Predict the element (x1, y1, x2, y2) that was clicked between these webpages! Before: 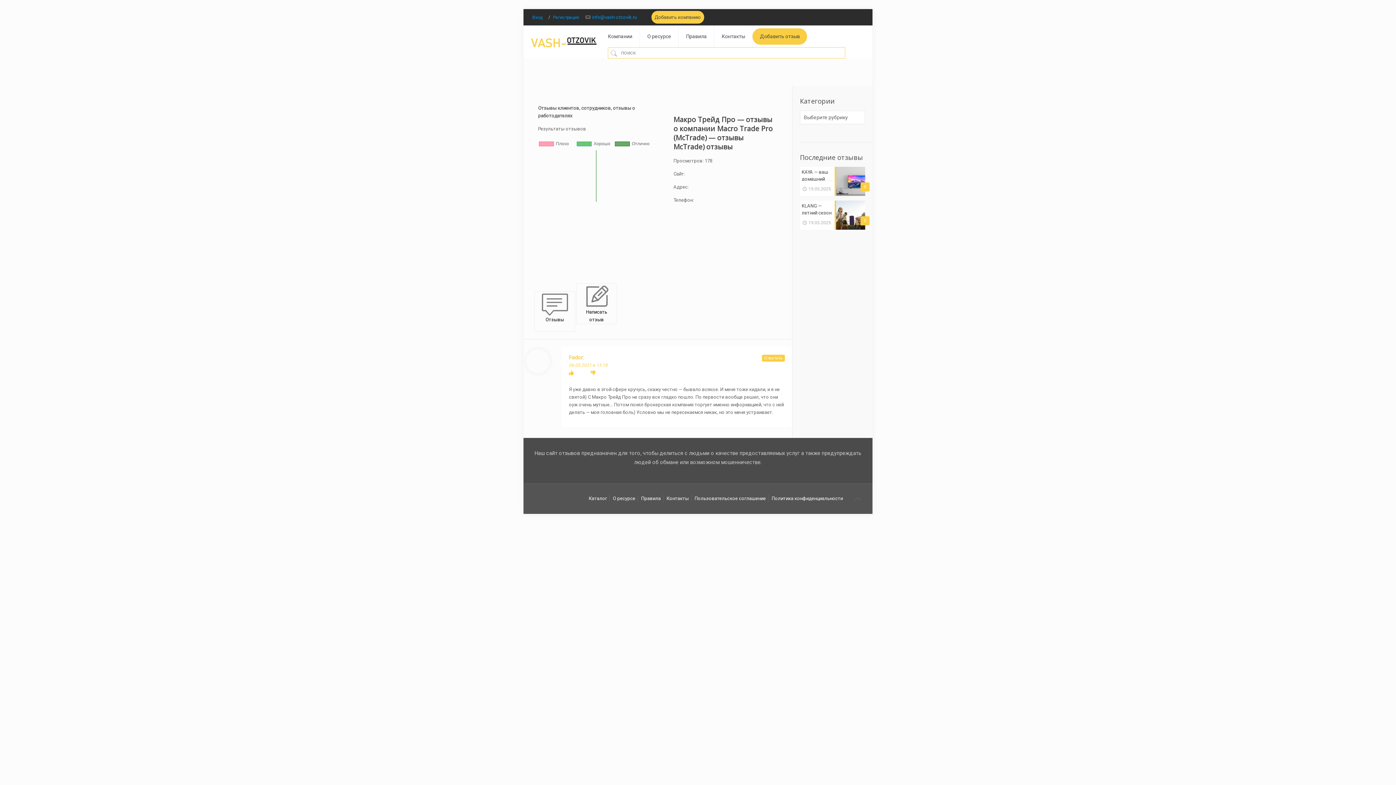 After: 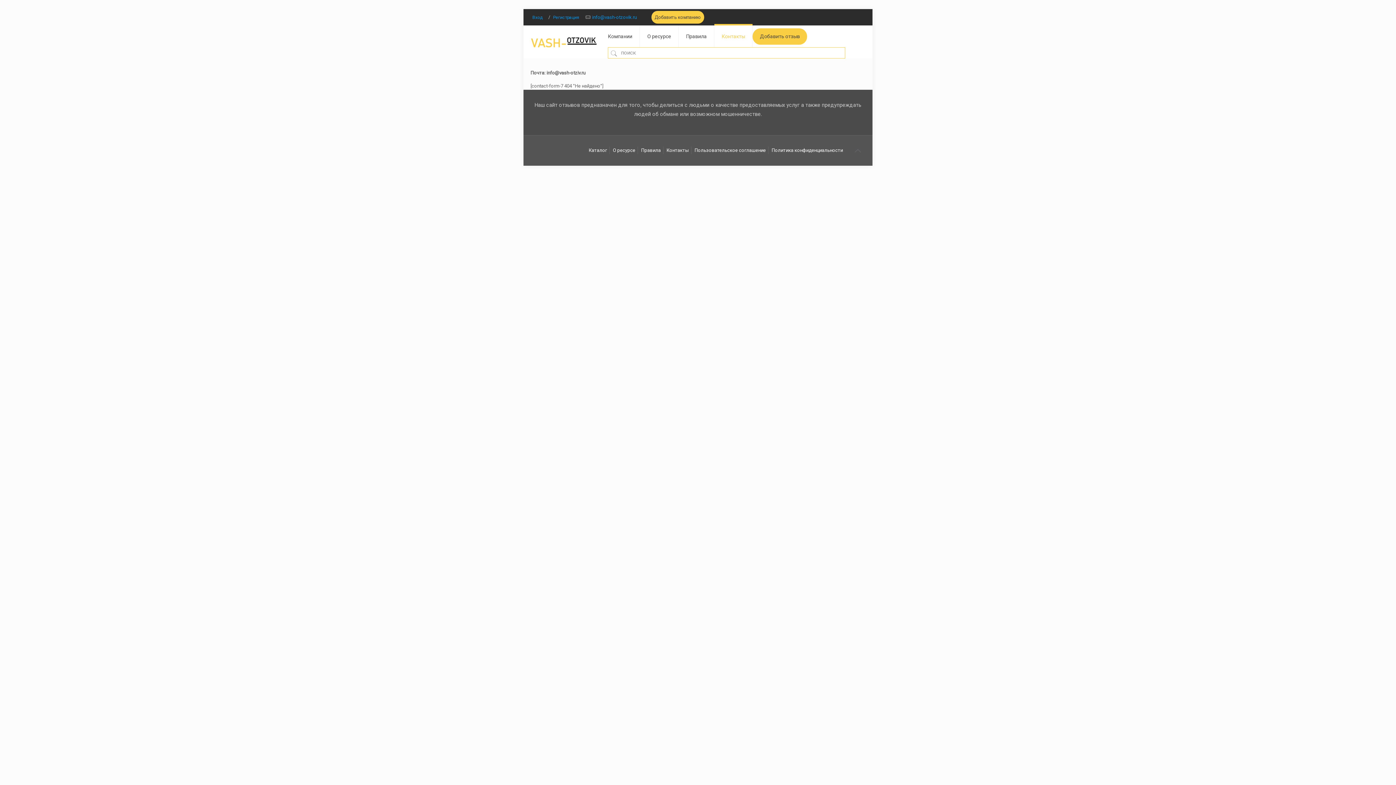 Action: bbox: (714, 25, 752, 47) label: Контакты